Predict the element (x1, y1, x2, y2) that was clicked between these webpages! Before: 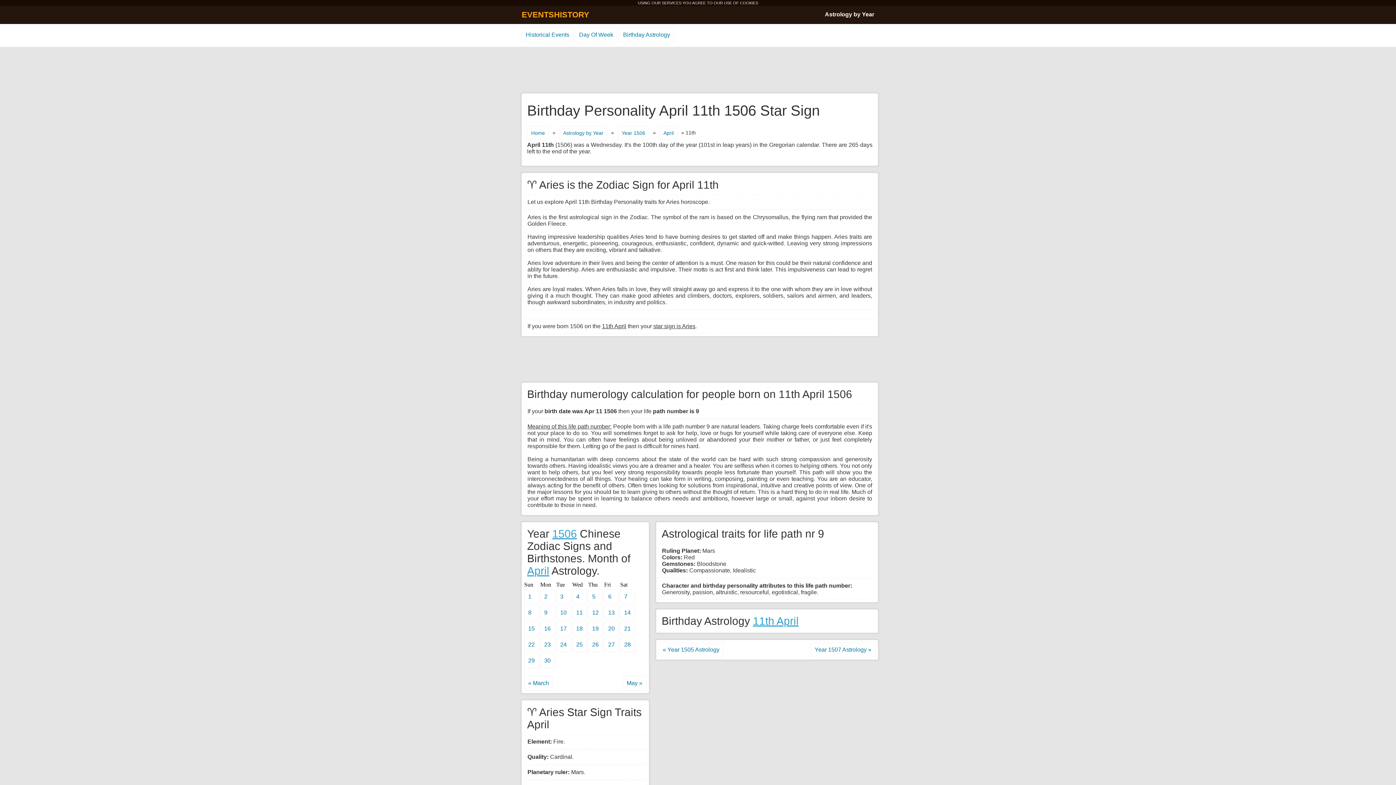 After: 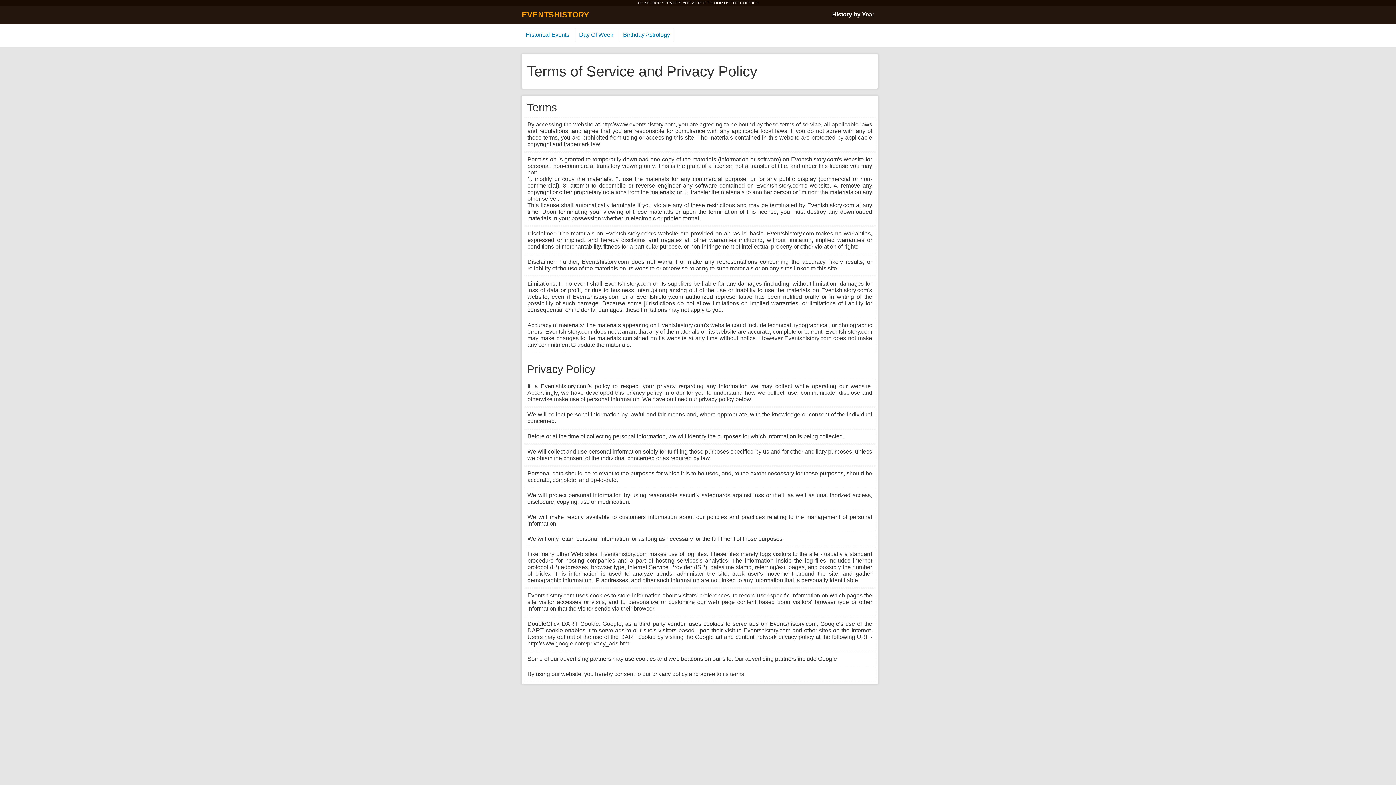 Action: label: COOKIES bbox: (740, 0, 758, 5)